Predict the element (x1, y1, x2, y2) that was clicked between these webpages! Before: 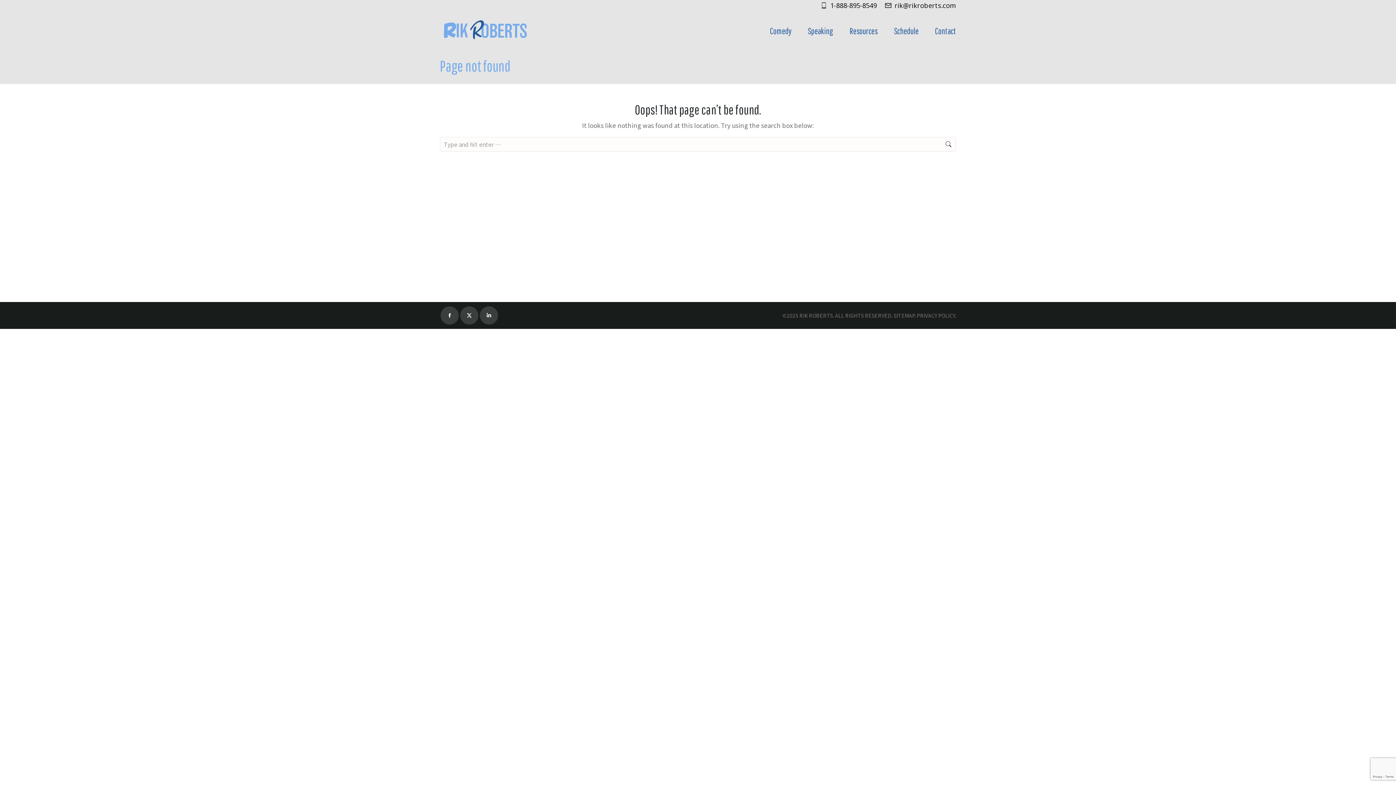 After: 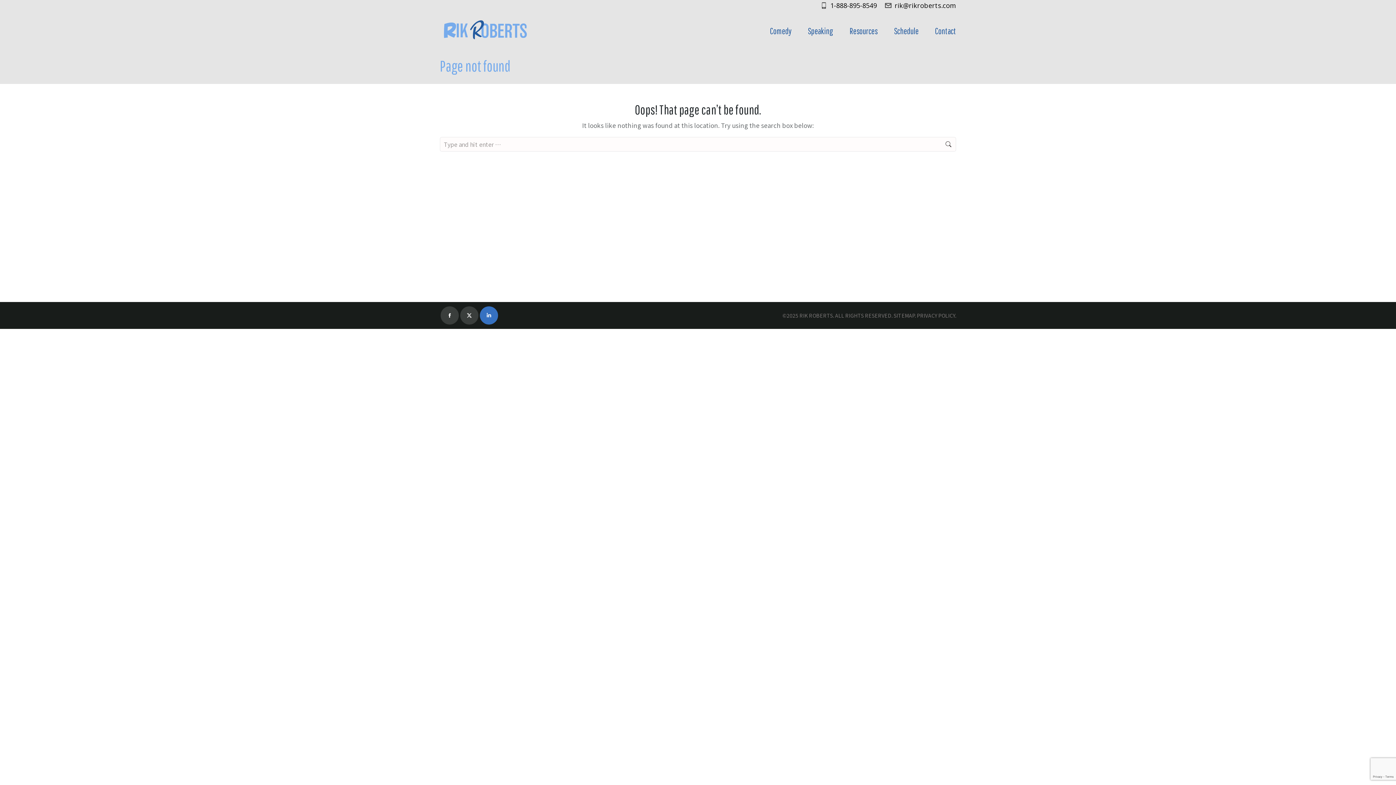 Action: bbox: (480, 306, 498, 324) label: Linkedin page opens in new window